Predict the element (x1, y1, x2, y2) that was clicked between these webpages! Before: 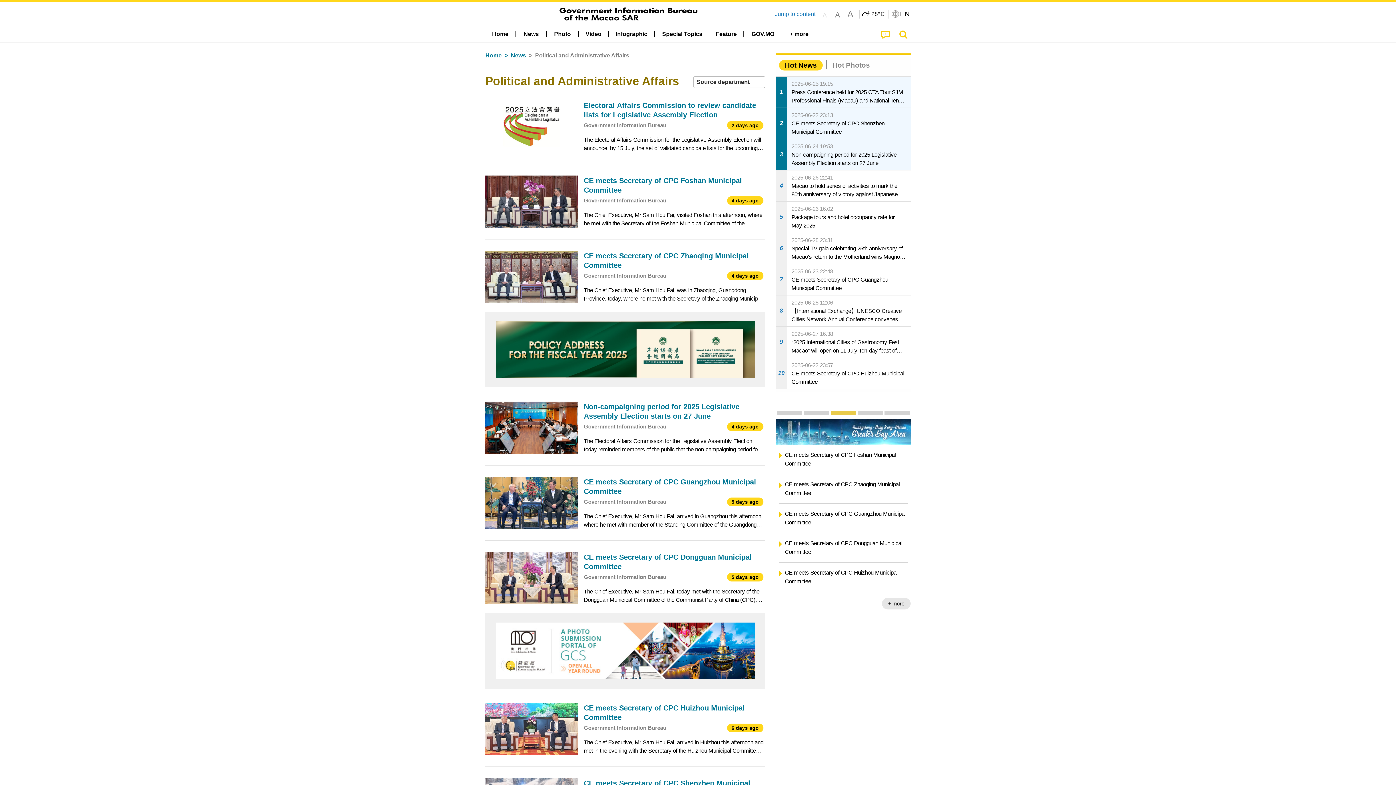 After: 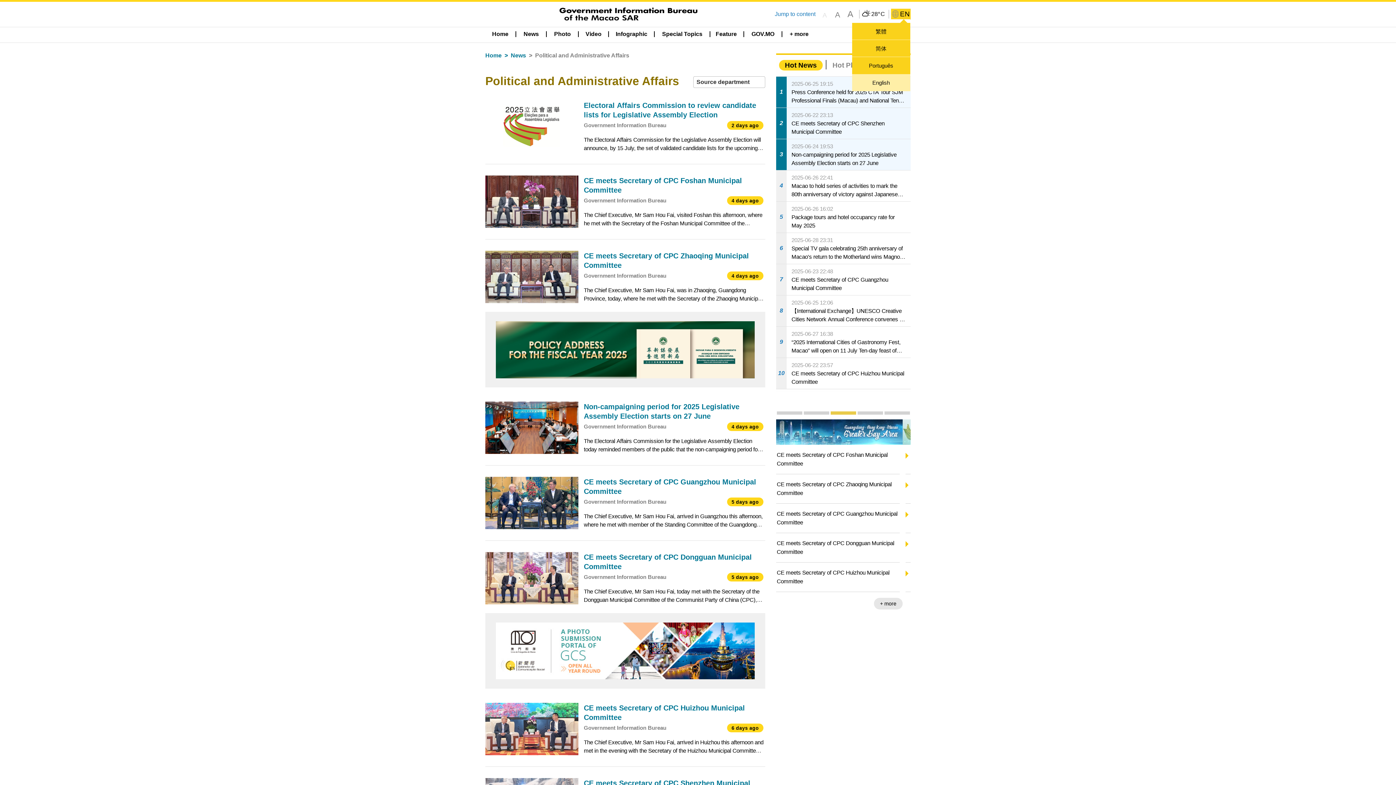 Action: bbox: (891, 8, 910, 19) label: EN